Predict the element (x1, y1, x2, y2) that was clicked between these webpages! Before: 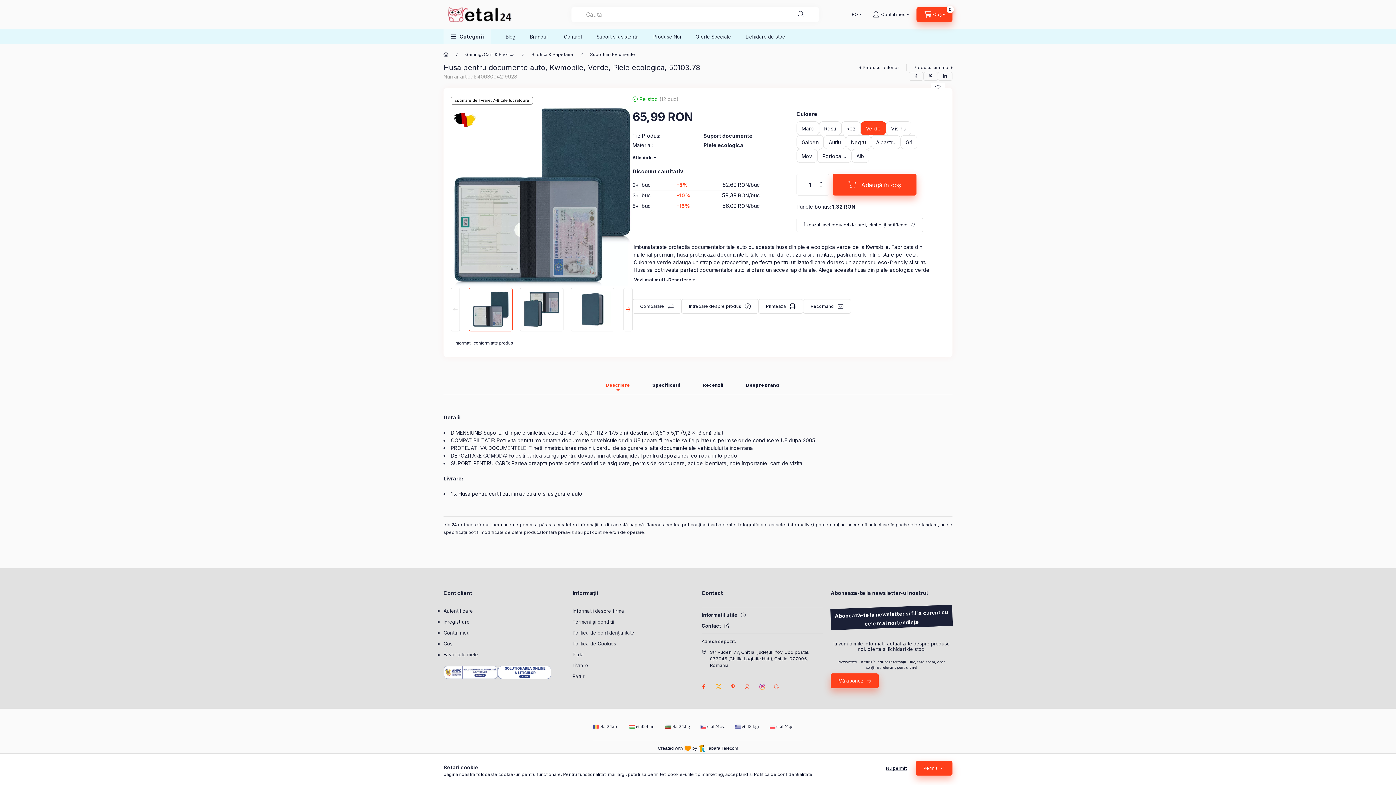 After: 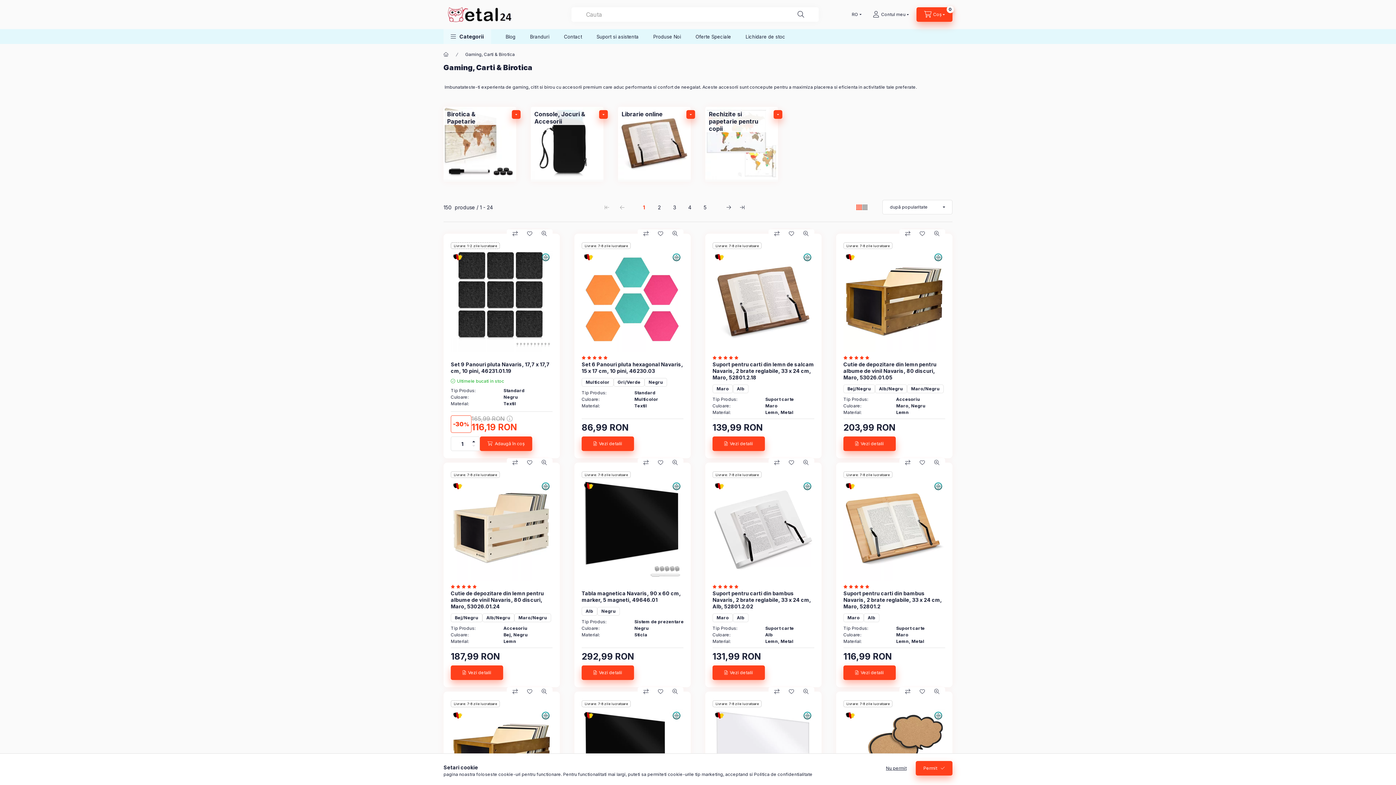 Action: label: Gaming, Carti & Birotica bbox: (465, 51, 514, 57)